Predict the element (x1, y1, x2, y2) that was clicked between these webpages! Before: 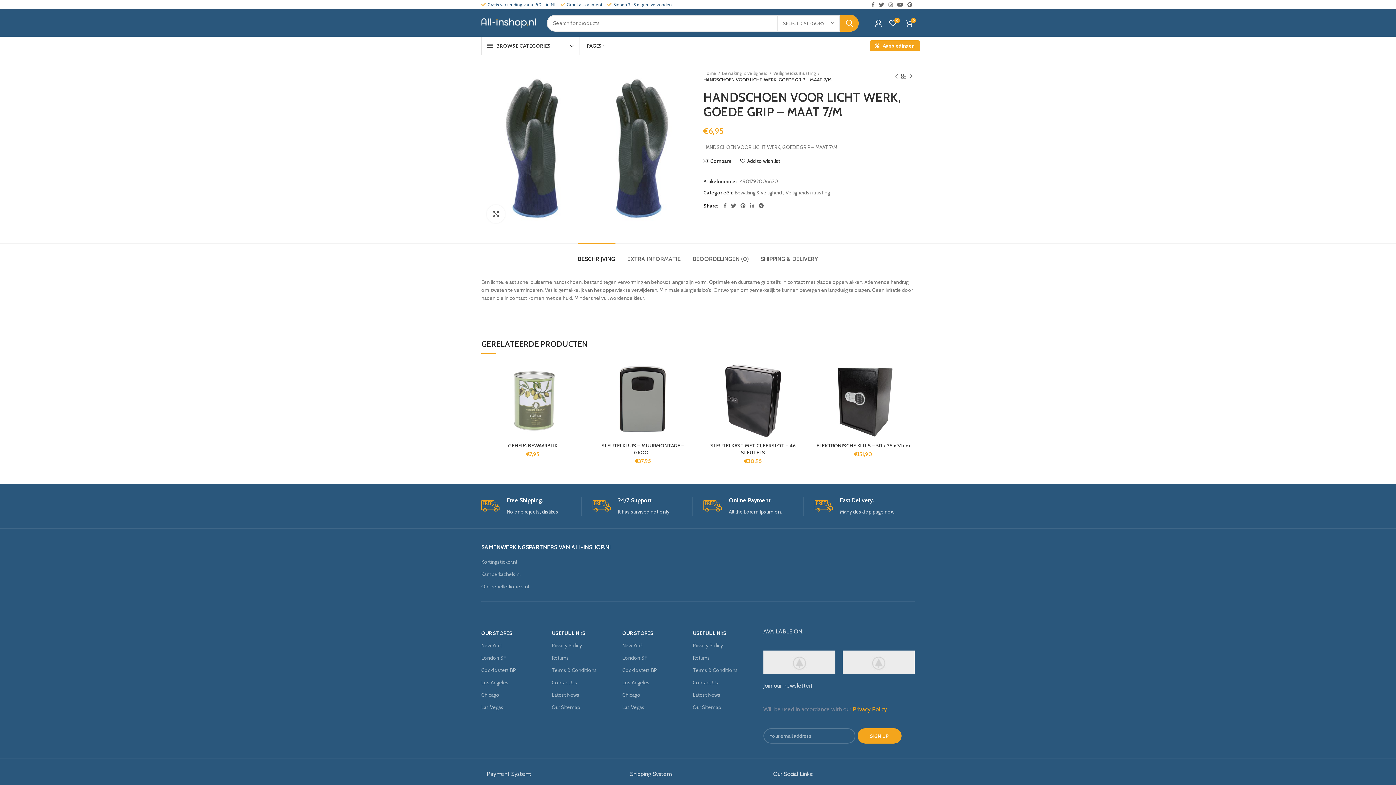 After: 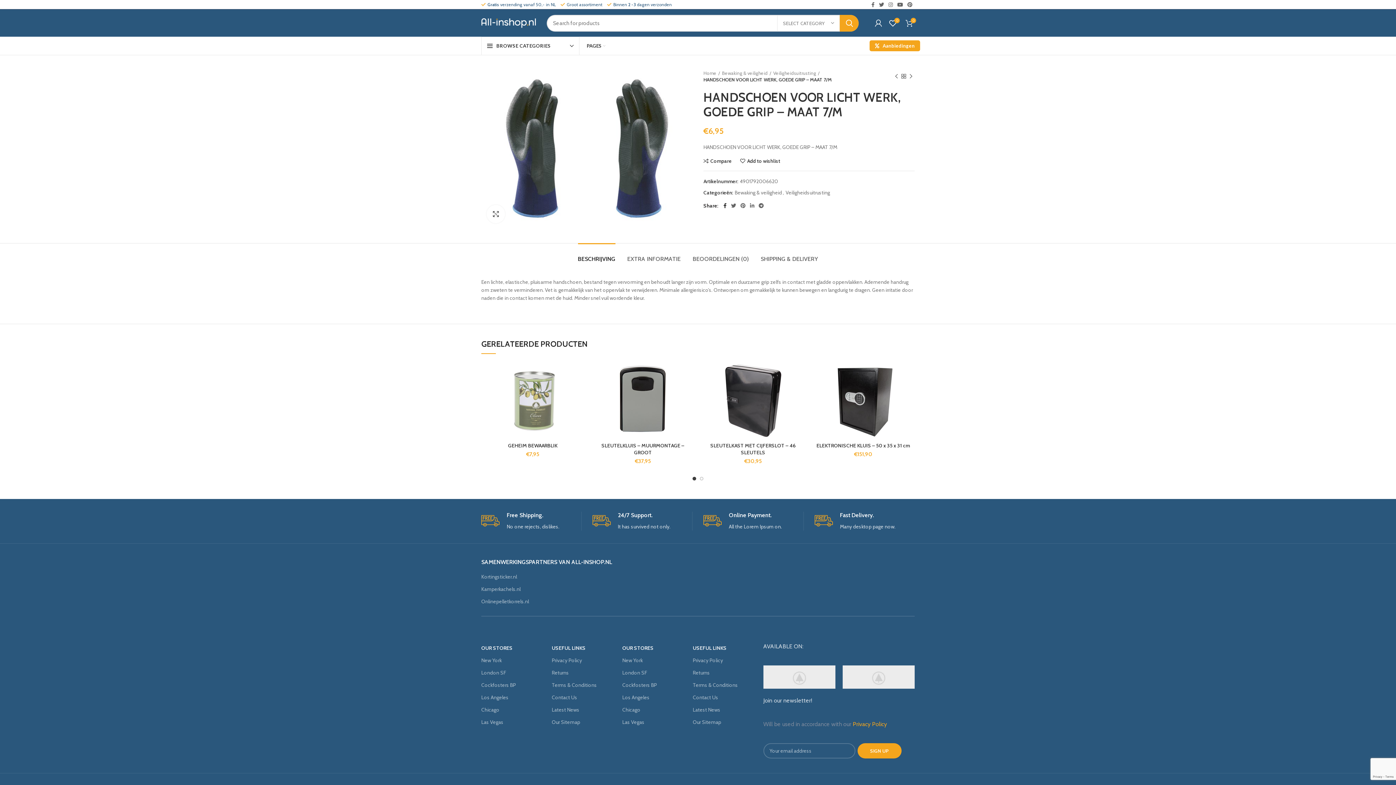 Action: bbox: (721, 201, 729, 210)